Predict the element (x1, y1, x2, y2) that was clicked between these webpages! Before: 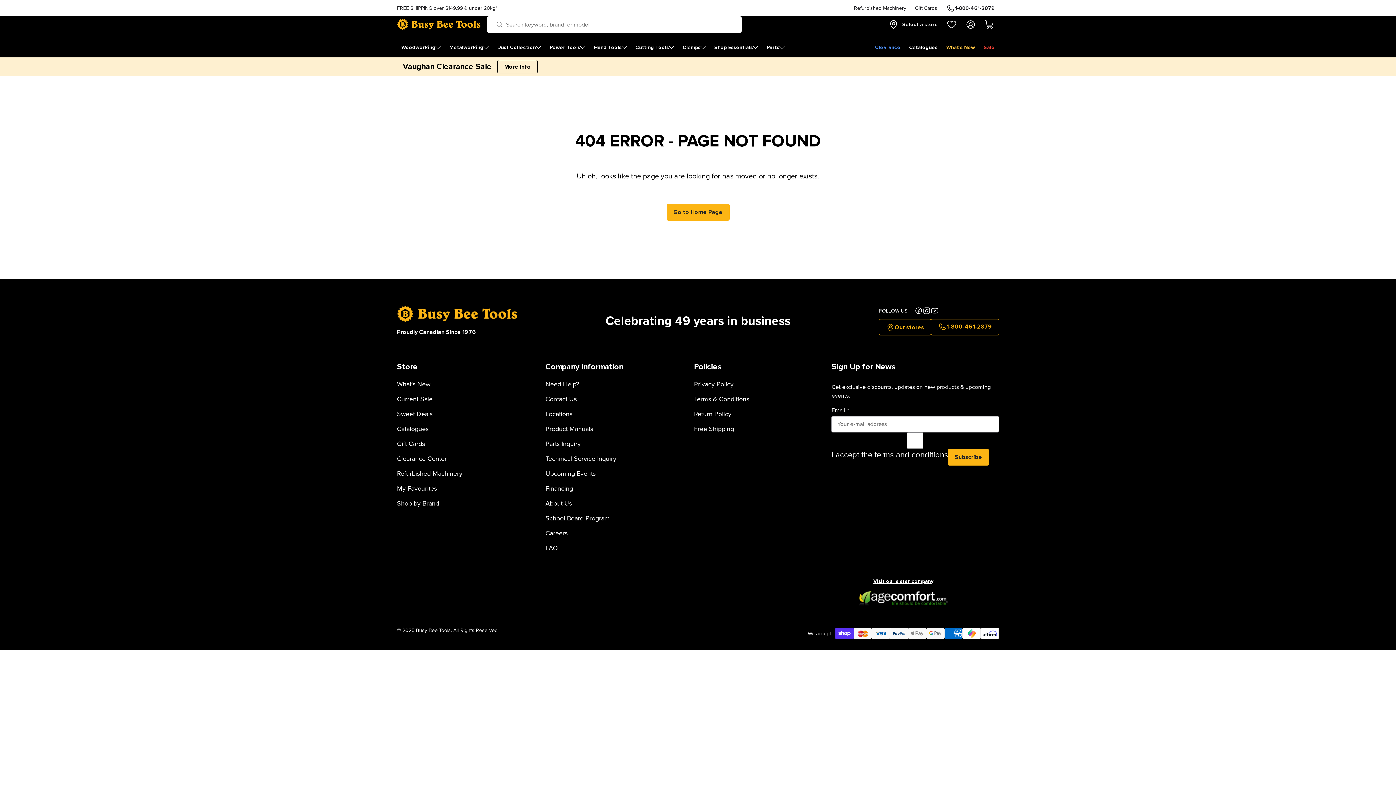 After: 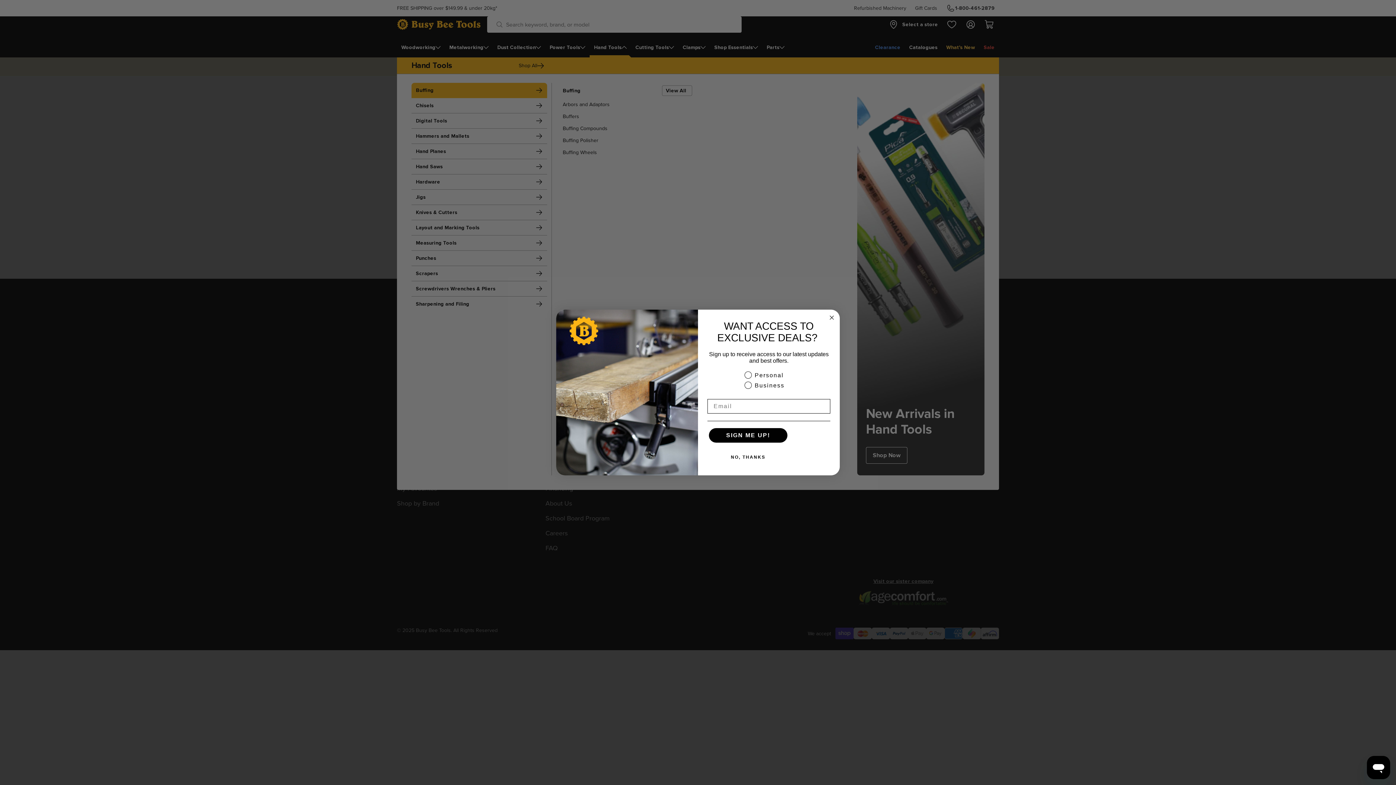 Action: label: Hand Tools bbox: (589, 40, 631, 54)